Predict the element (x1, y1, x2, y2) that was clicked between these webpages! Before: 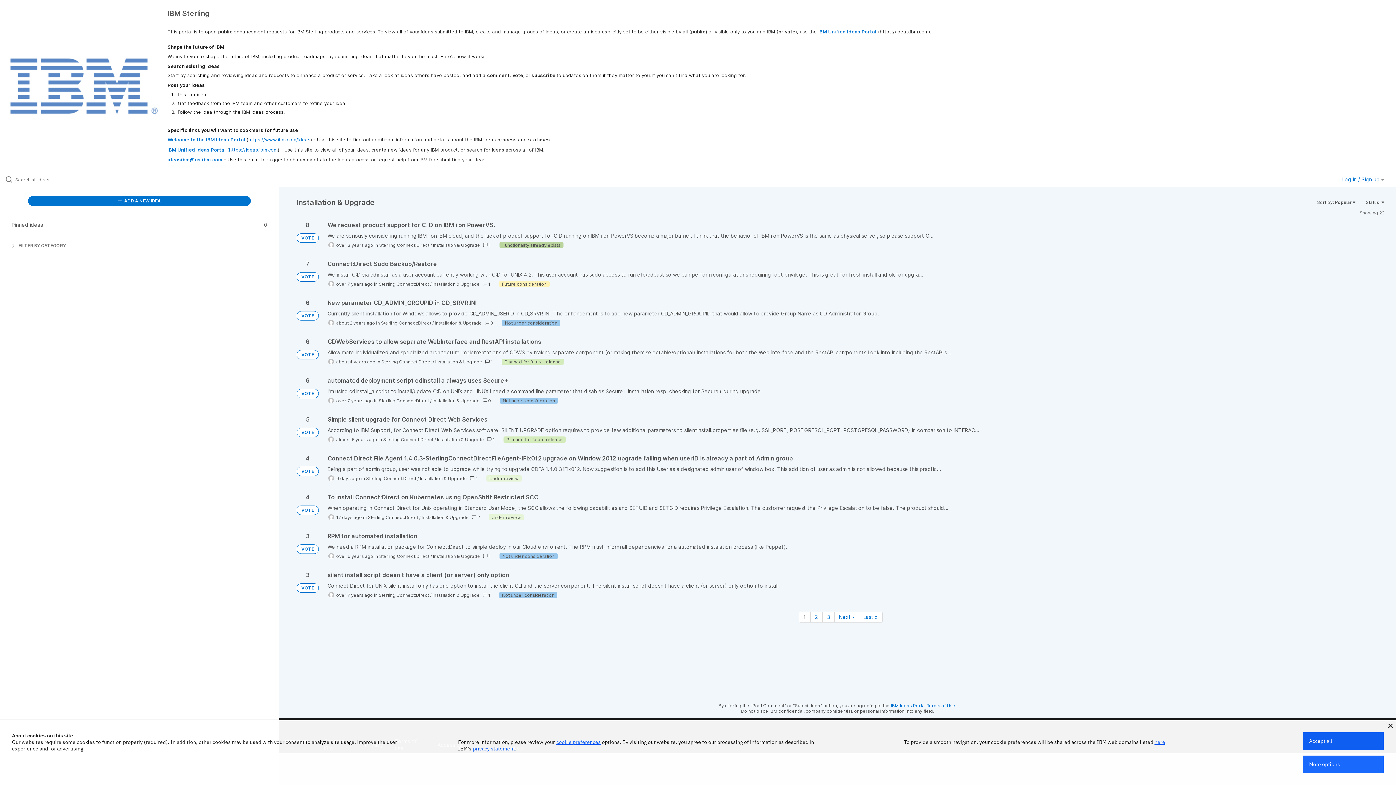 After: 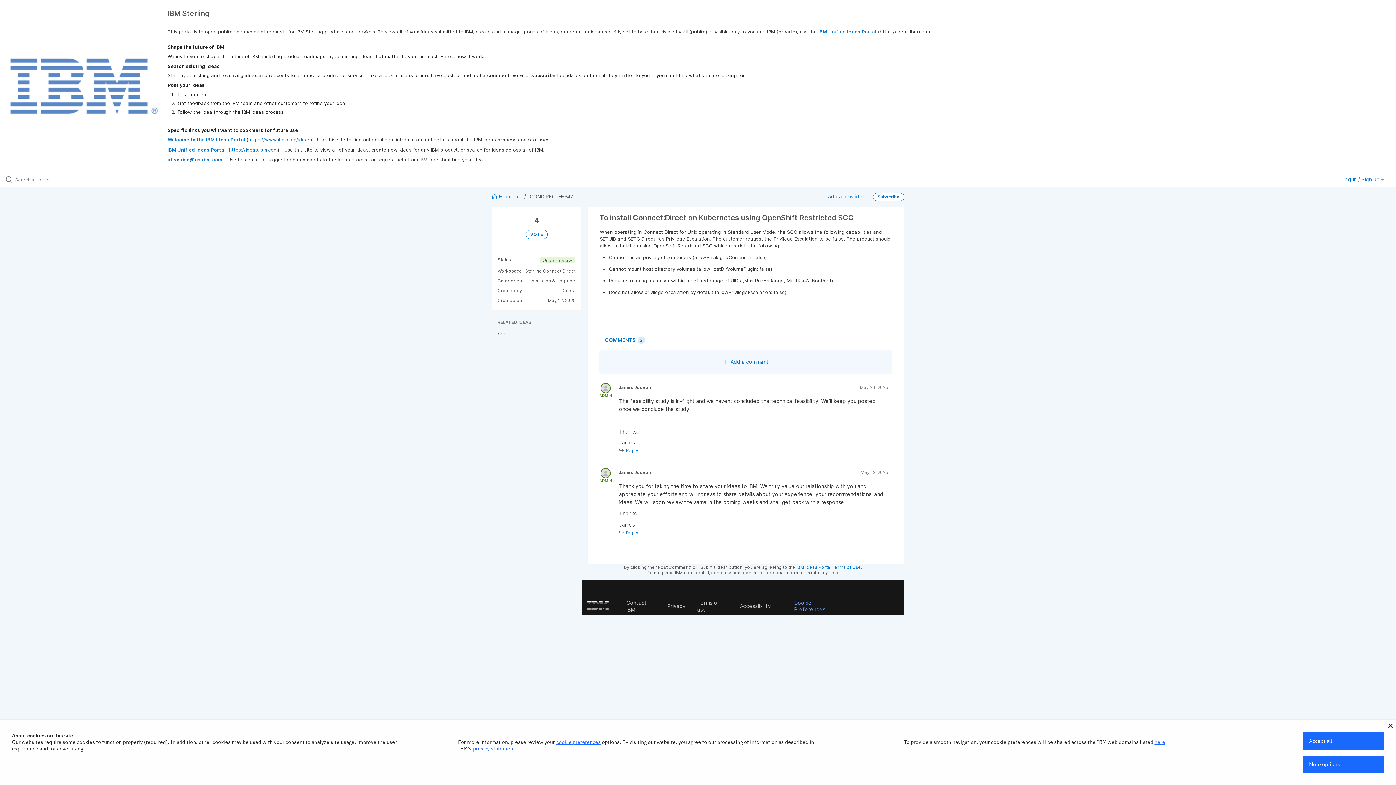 Action: bbox: (327, 493, 1384, 521)